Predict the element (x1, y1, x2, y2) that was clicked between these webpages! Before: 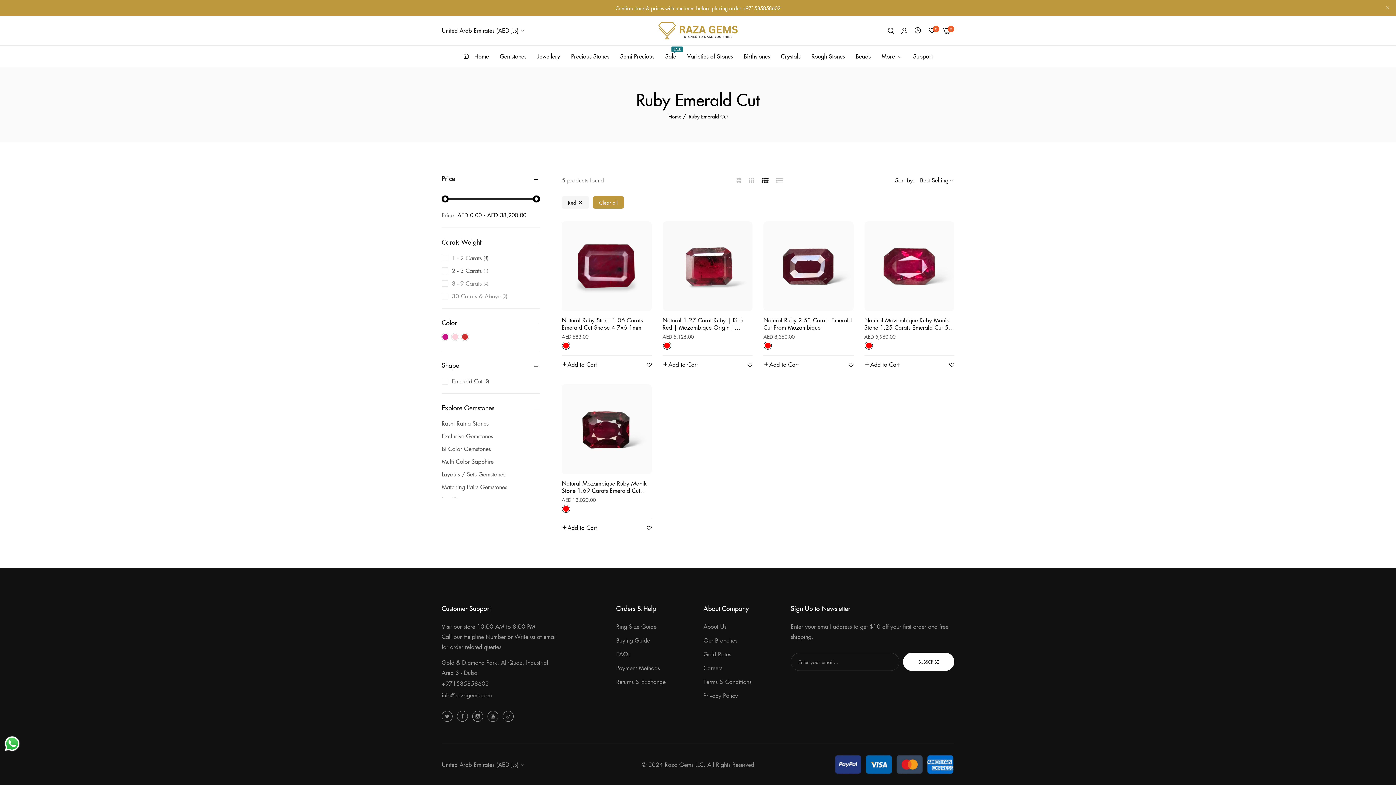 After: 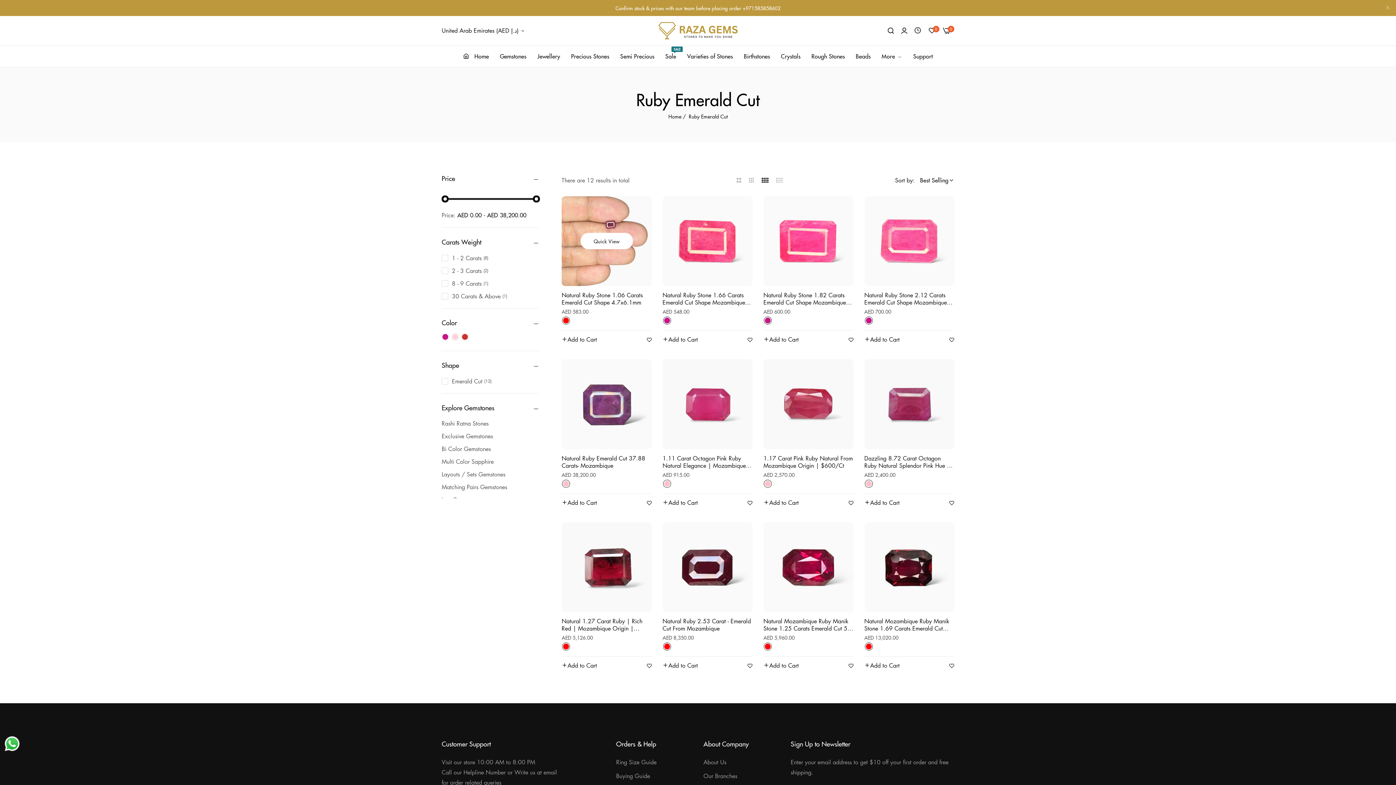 Action: bbox: (561, 196, 589, 208) label: Red